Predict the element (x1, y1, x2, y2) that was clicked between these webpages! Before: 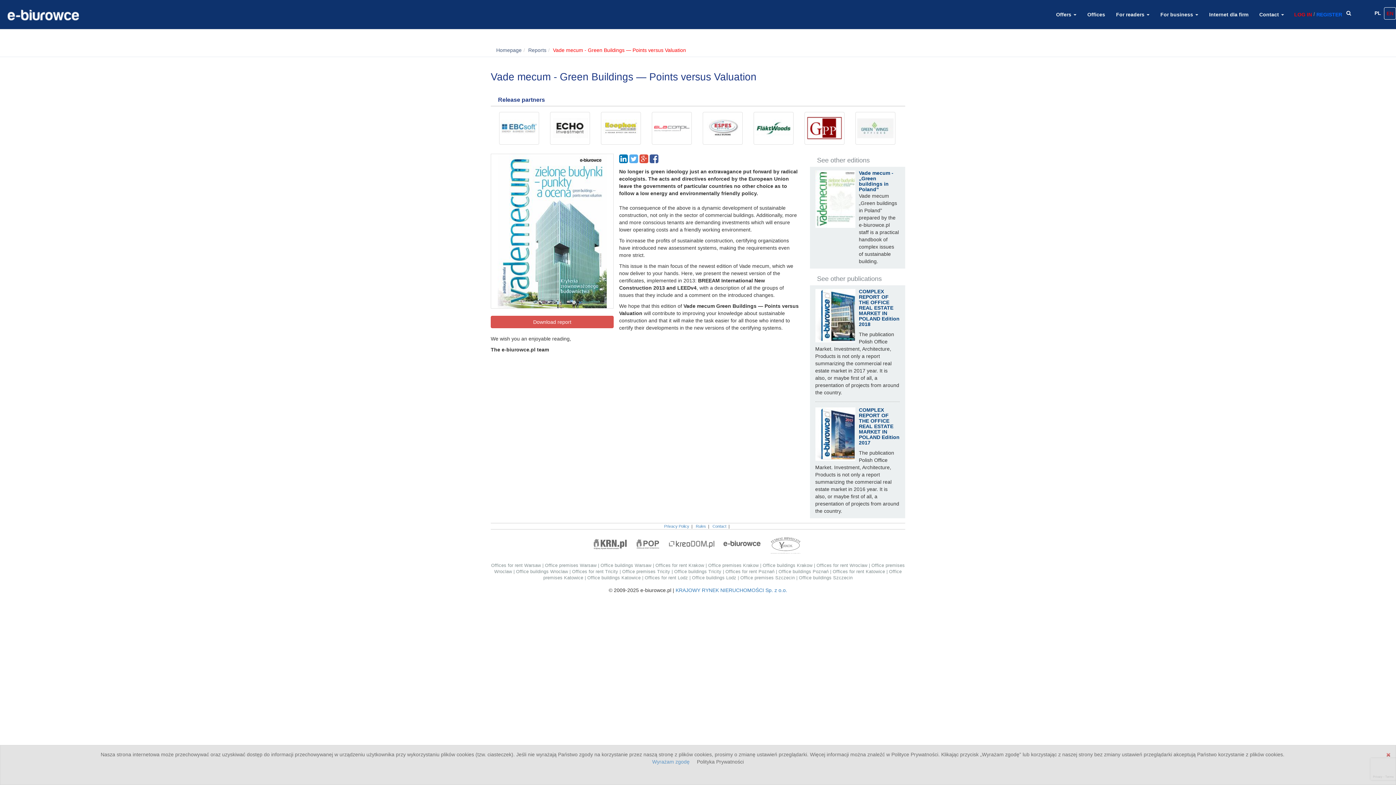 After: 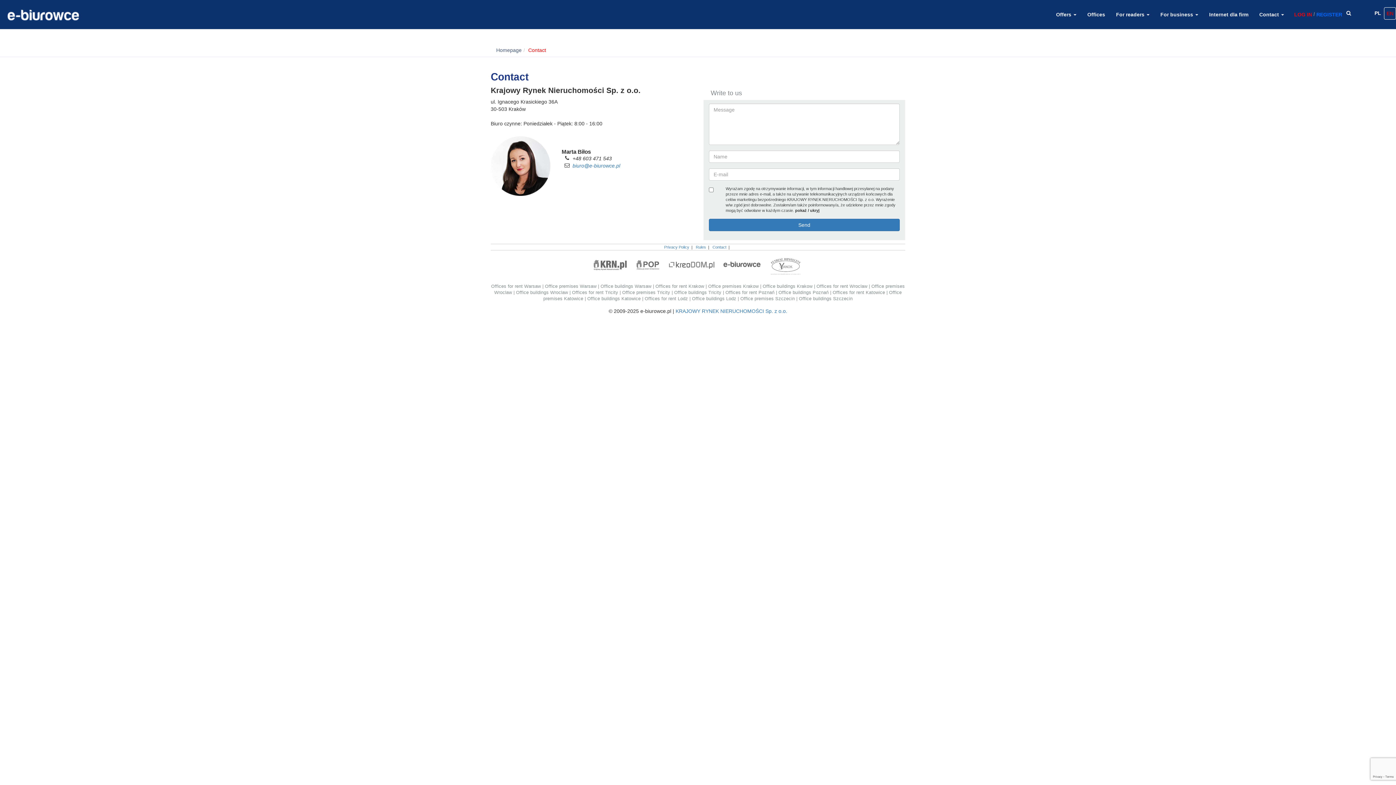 Action: label: Contact bbox: (712, 524, 726, 528)